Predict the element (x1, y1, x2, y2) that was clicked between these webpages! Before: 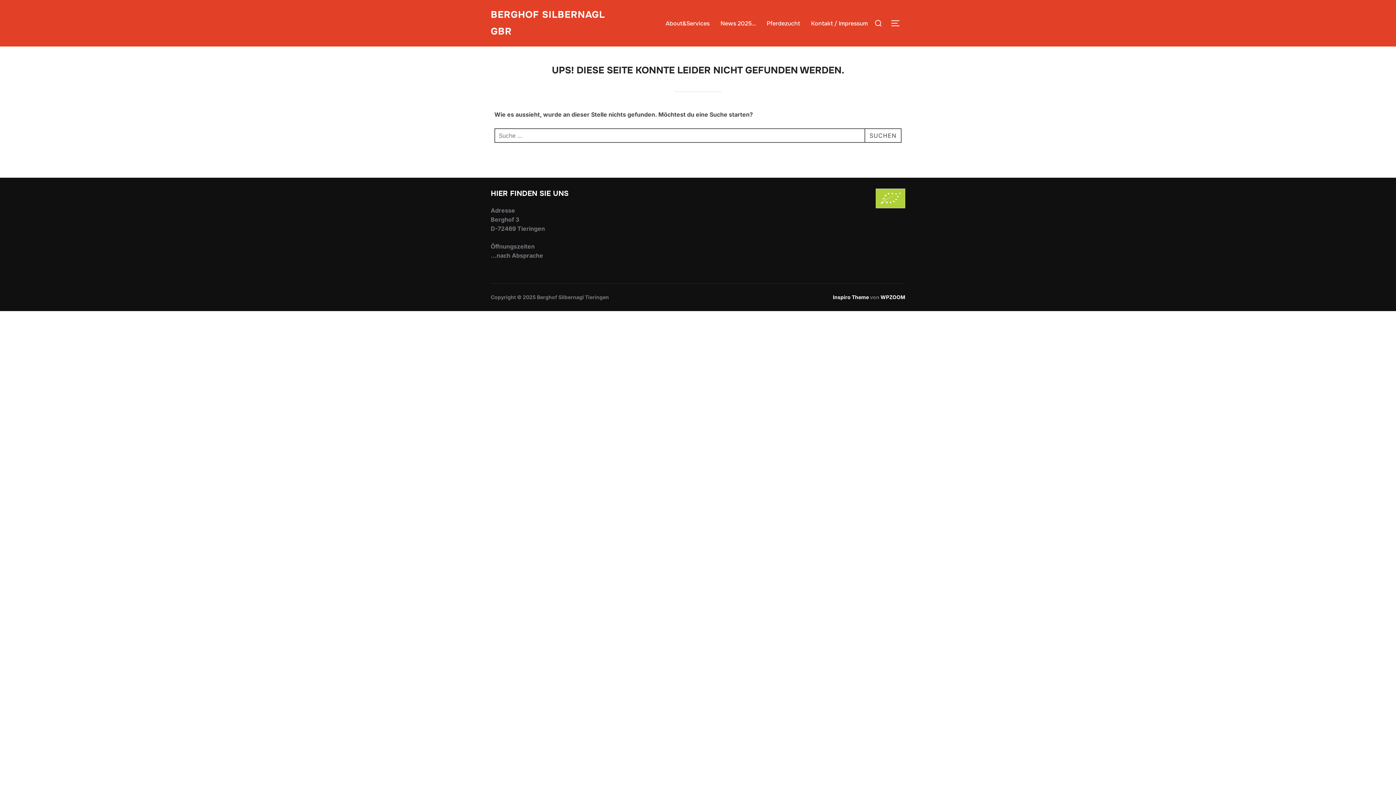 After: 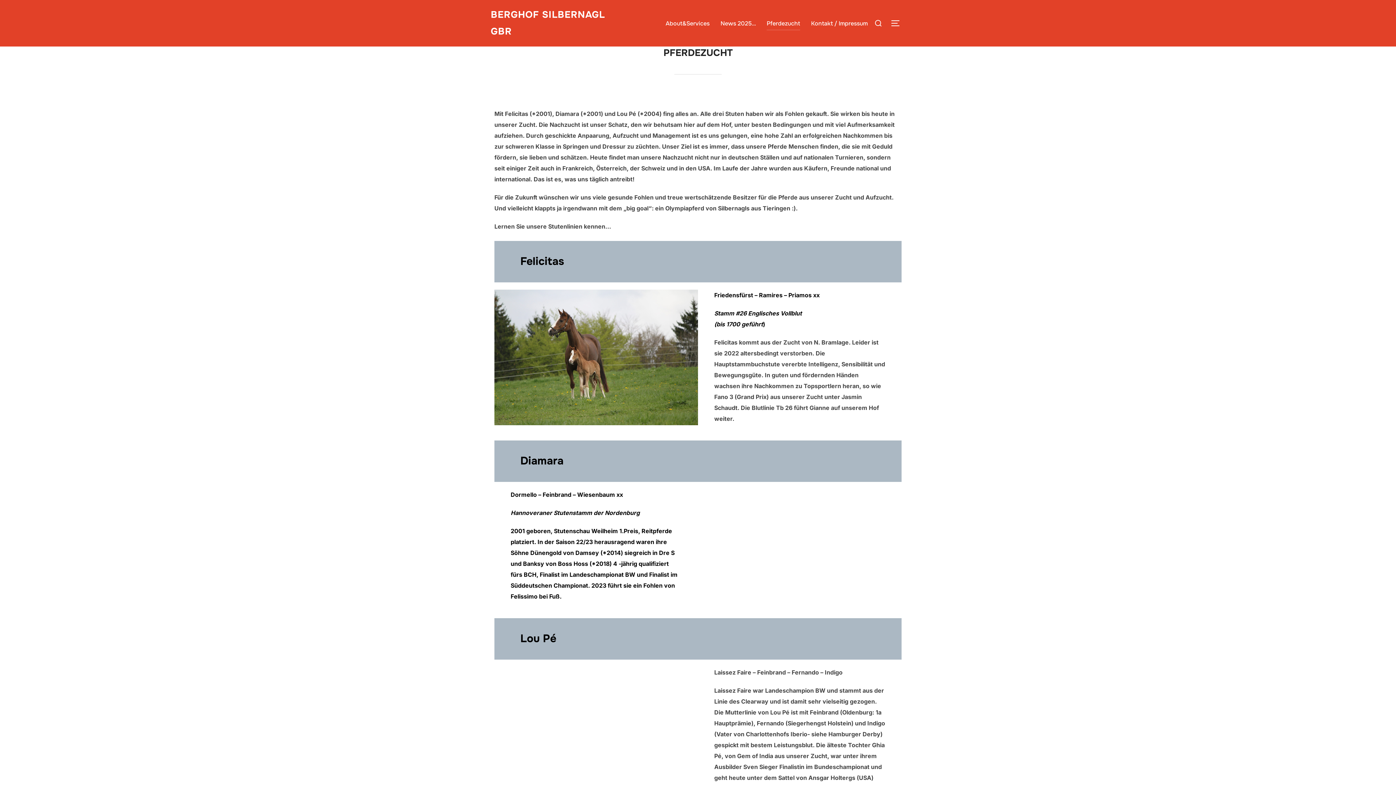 Action: bbox: (766, 16, 800, 30) label: Pferdezucht